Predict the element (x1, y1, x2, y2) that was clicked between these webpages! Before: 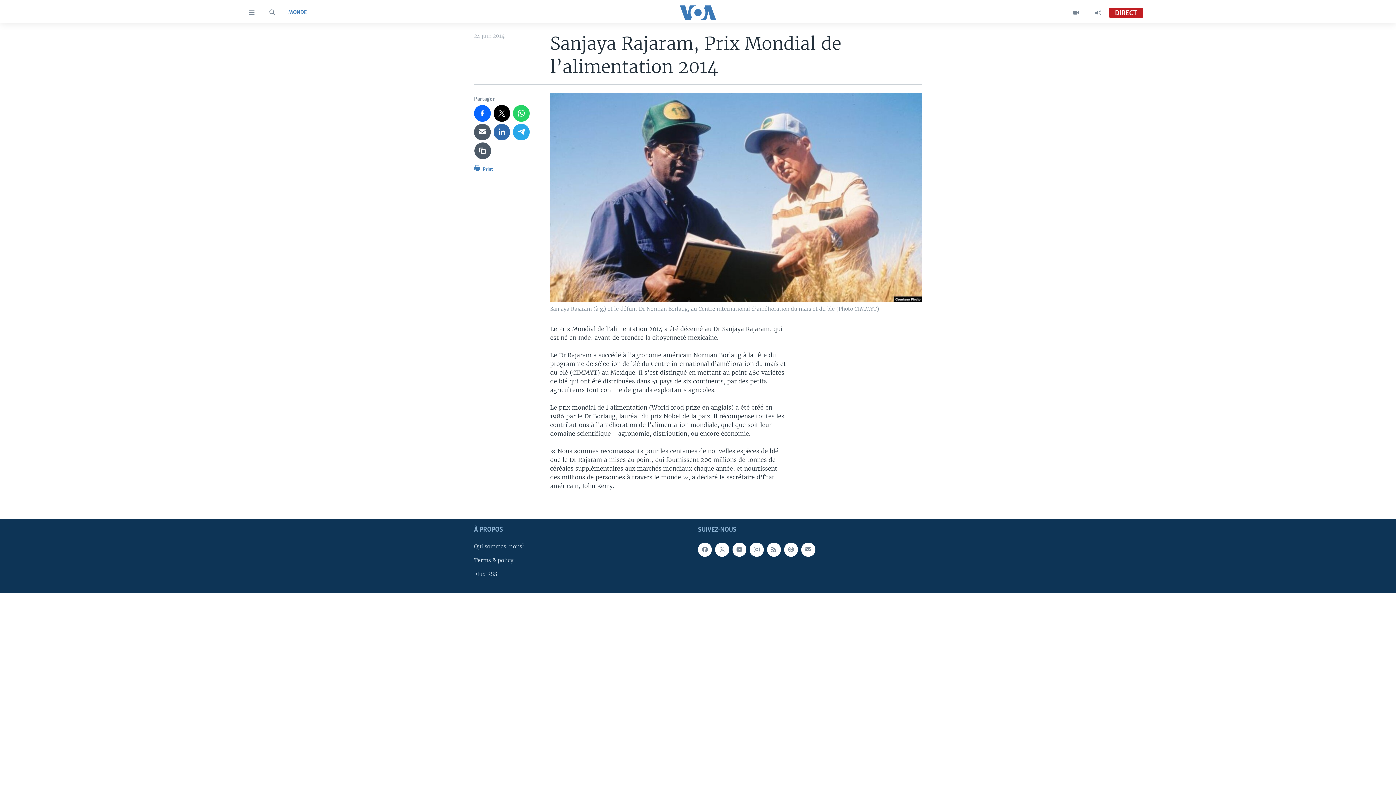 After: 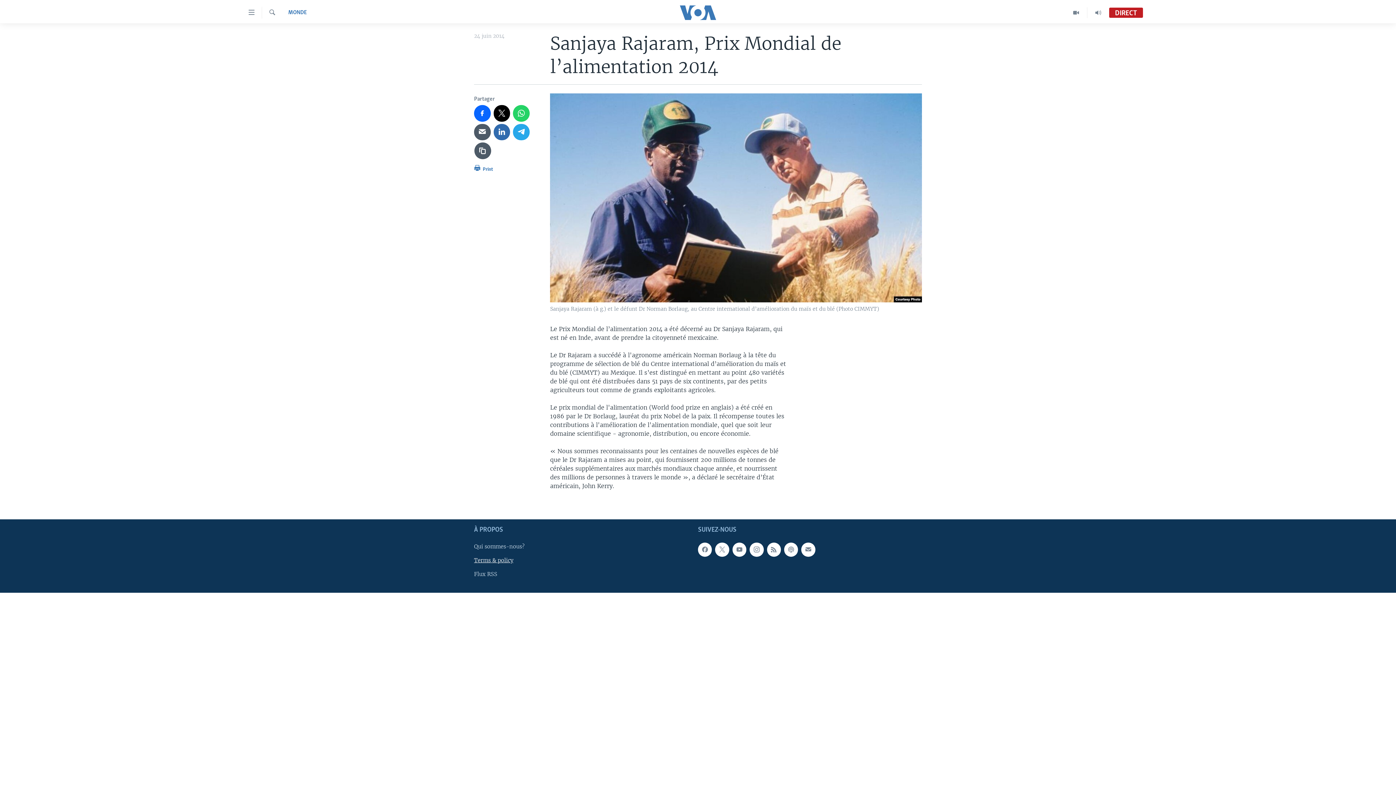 Action: bbox: (474, 556, 581, 564) label: Terms & policy